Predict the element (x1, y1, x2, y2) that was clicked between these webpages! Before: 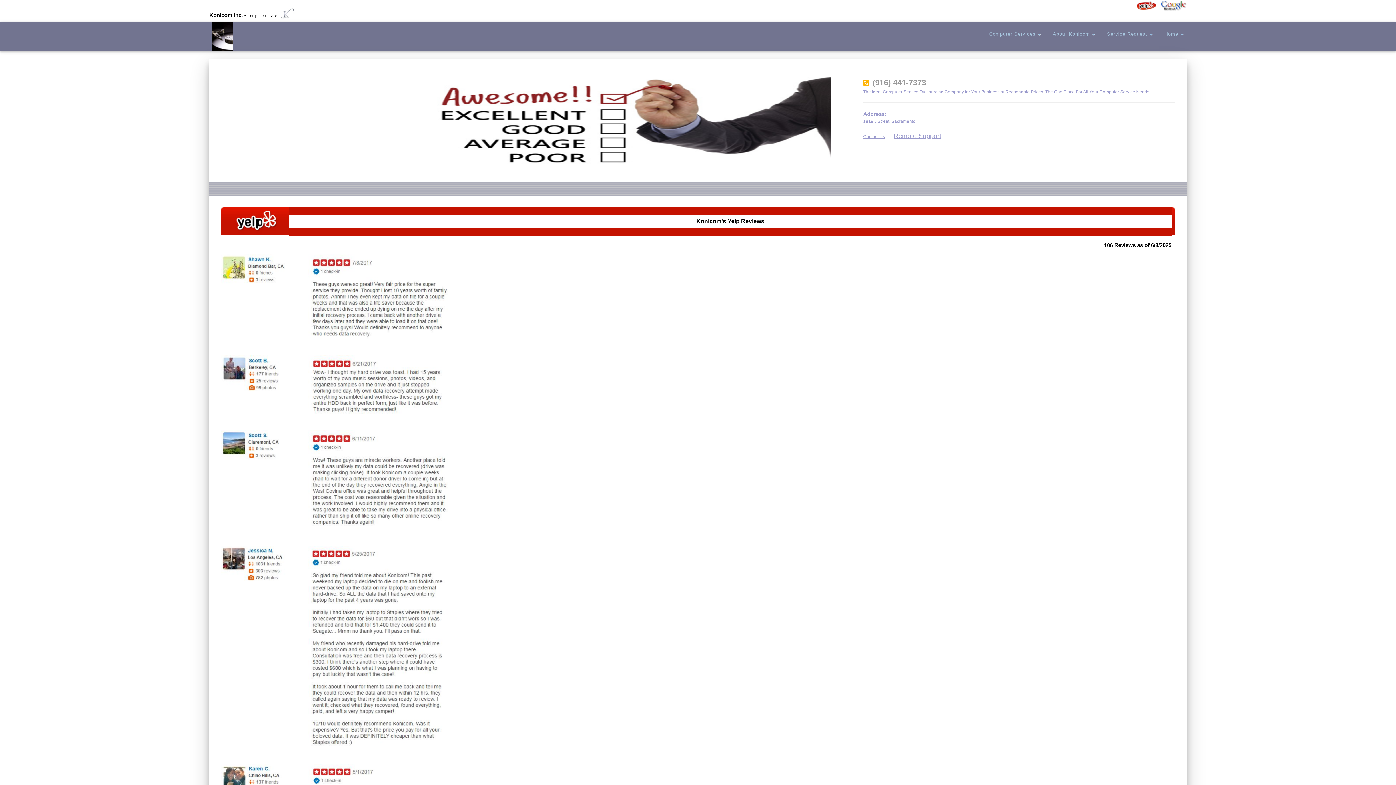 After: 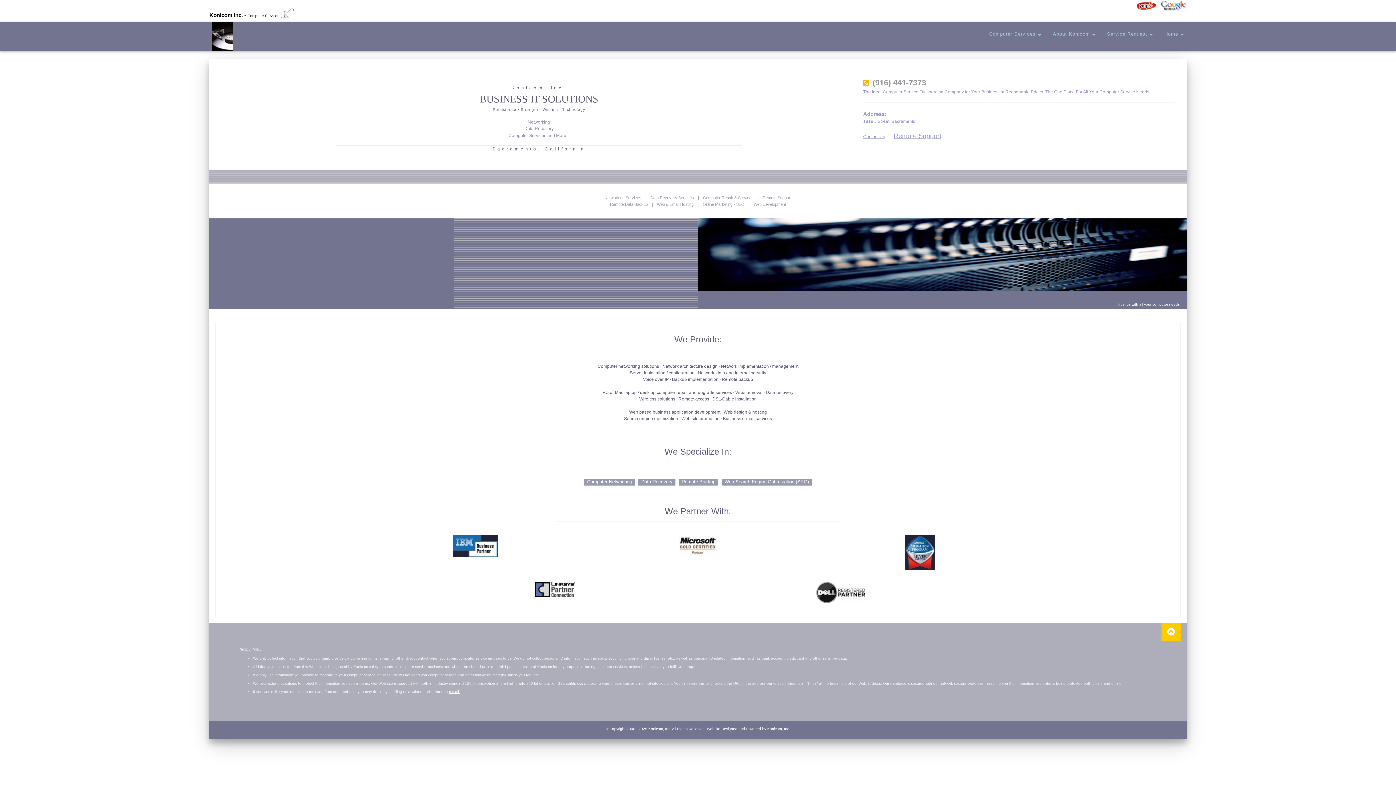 Action: label: Home  bbox: (1161, 31, 1186, 37)